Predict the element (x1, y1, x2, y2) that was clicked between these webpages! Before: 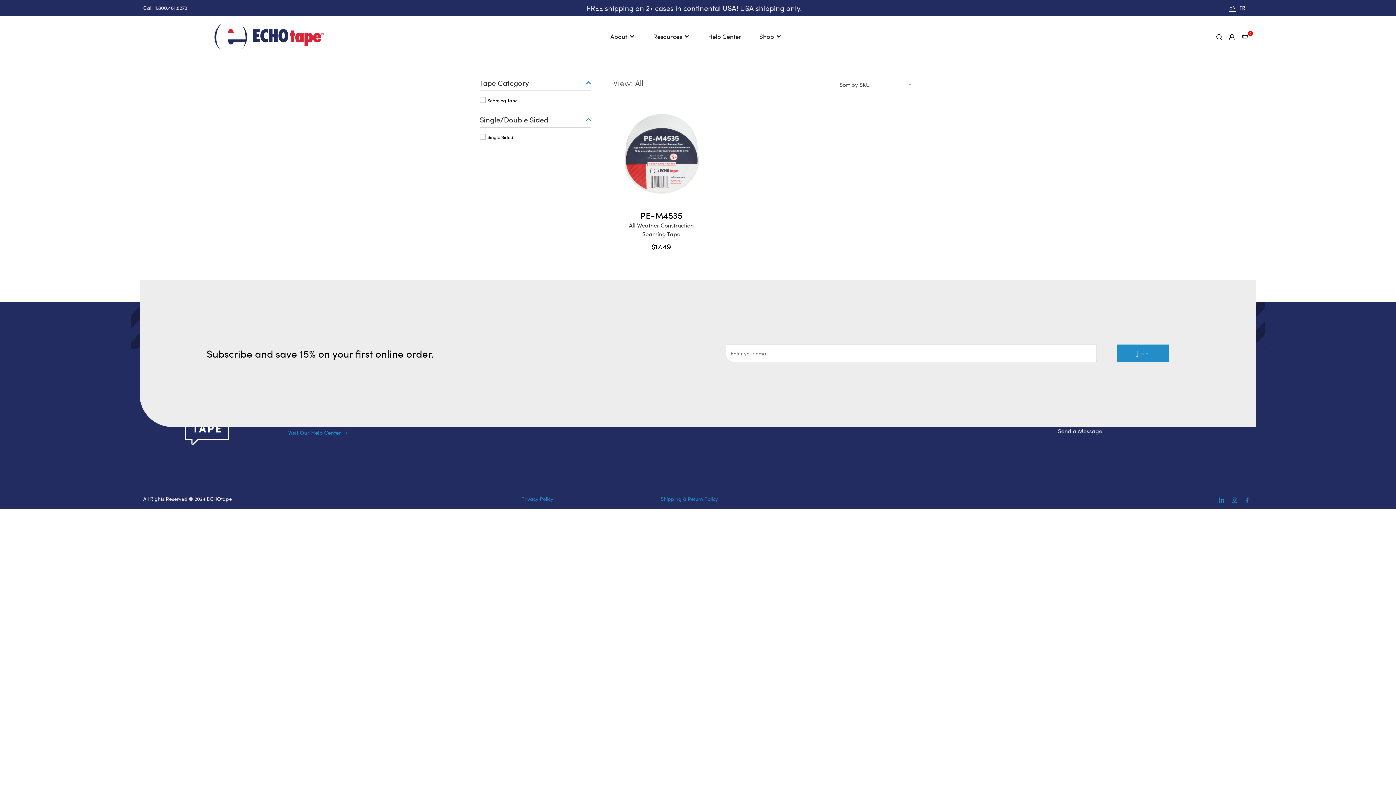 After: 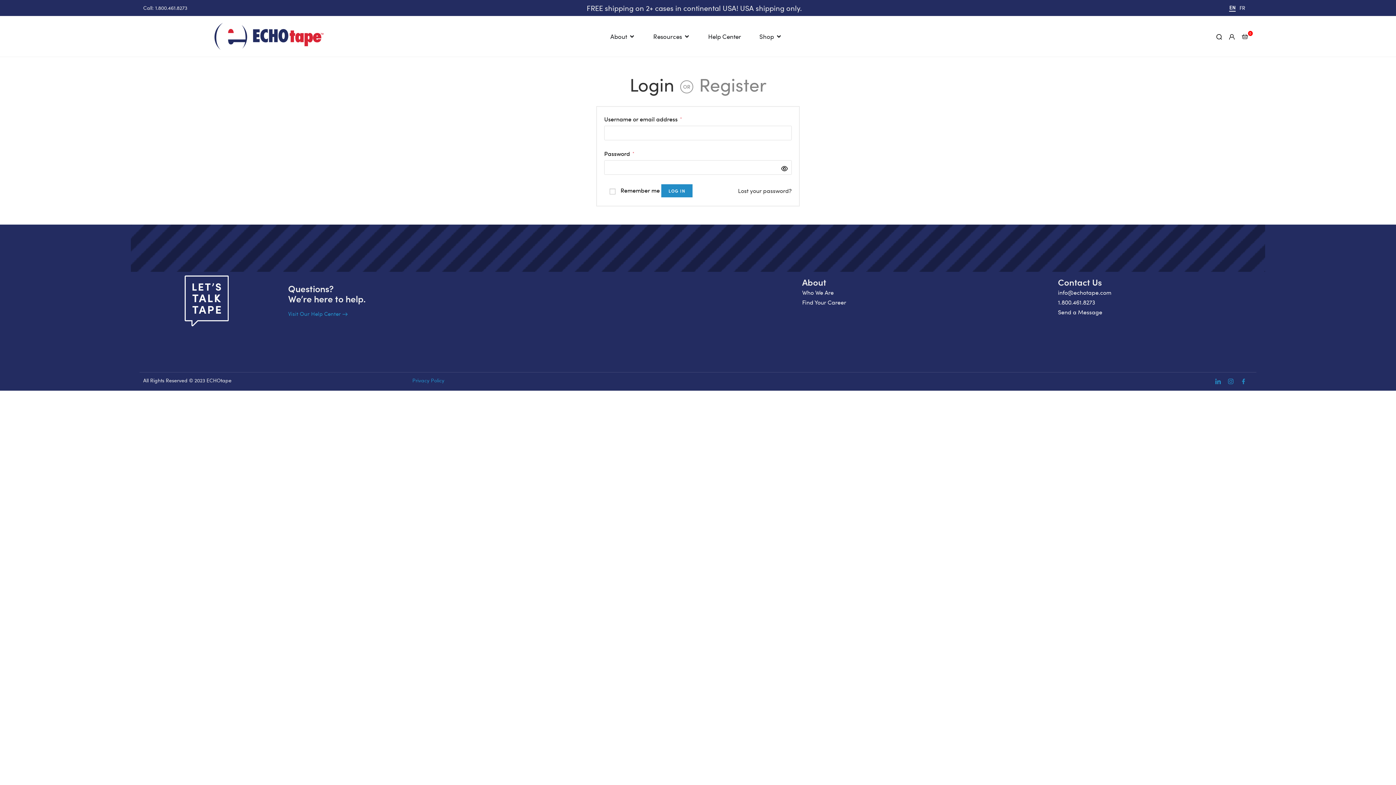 Action: bbox: (1229, 34, 1234, 39)